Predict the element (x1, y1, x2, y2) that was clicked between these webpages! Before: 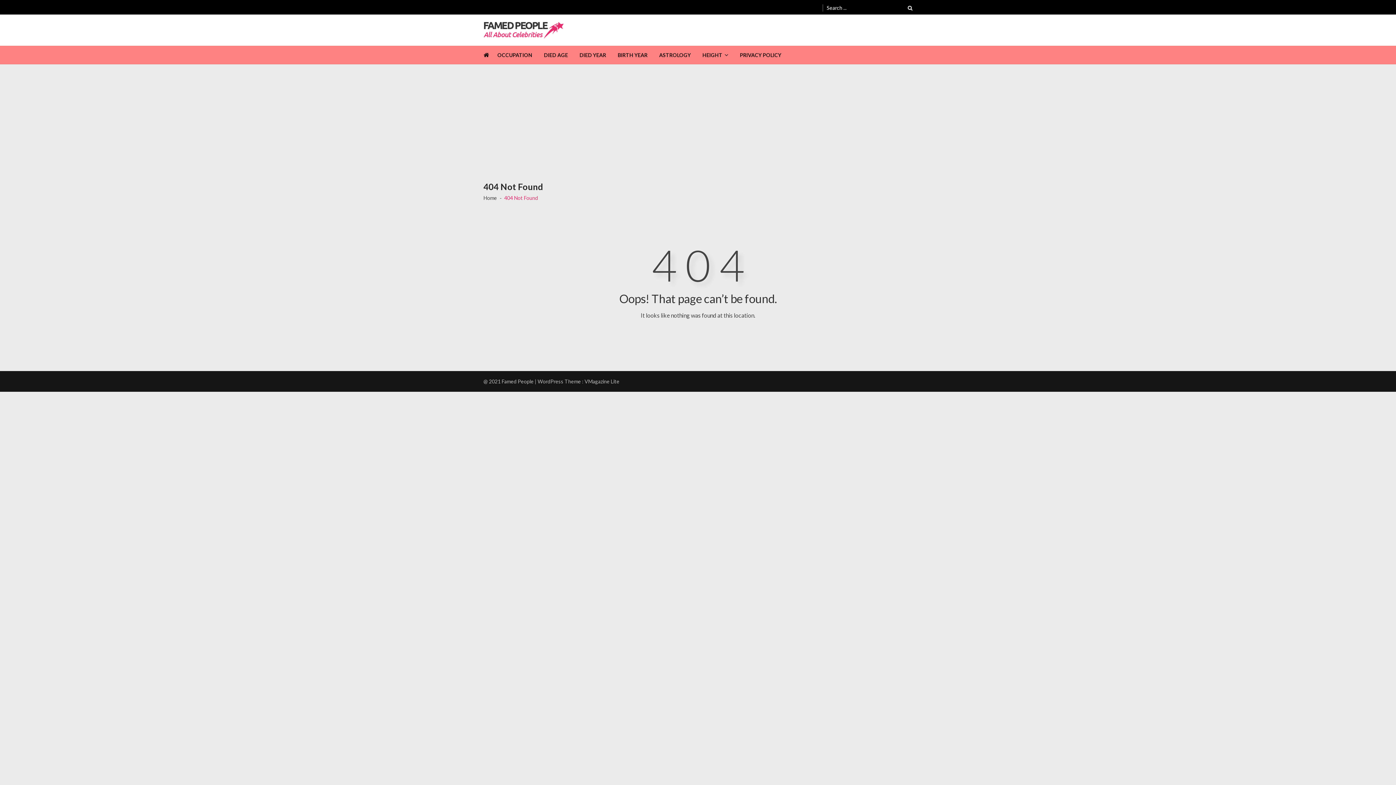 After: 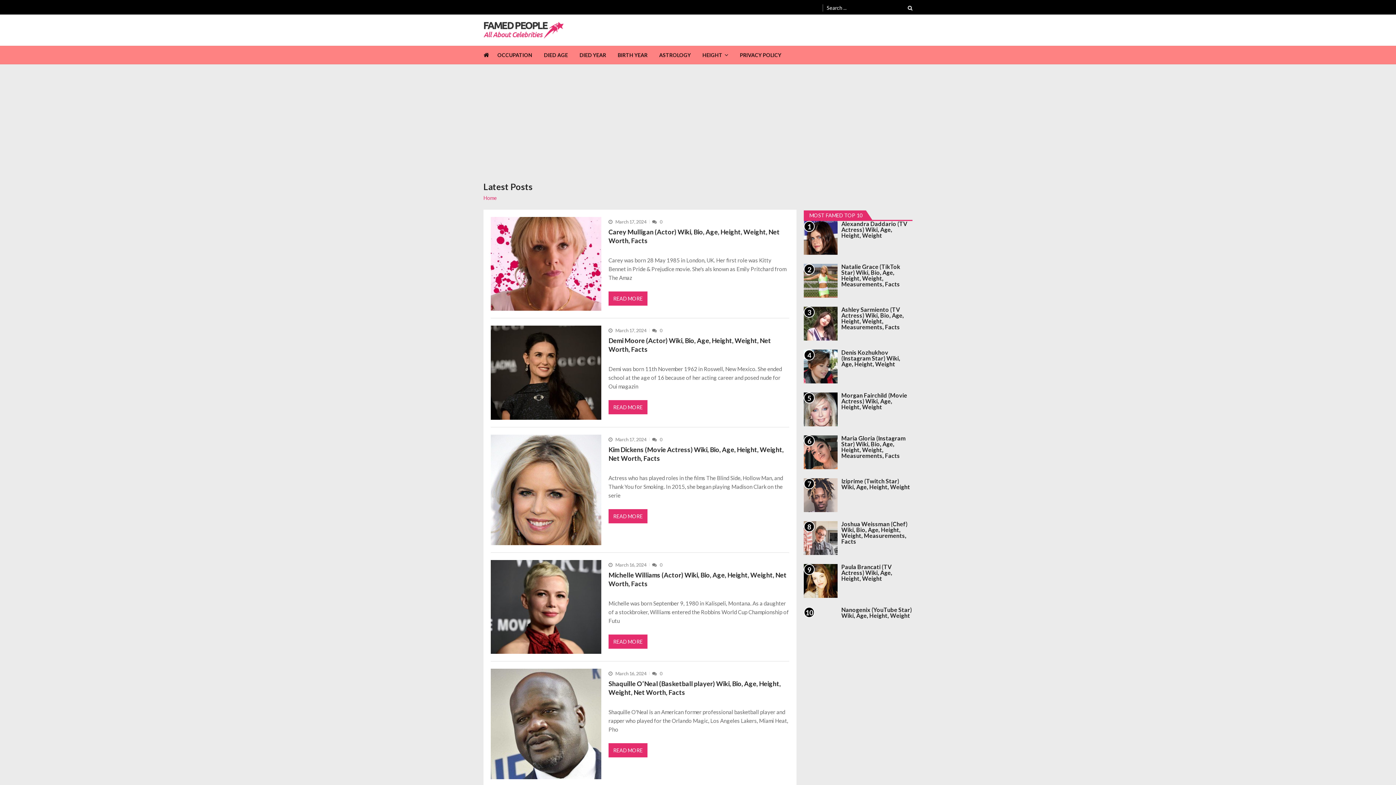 Action: bbox: (483, 194, 497, 201) label: Home